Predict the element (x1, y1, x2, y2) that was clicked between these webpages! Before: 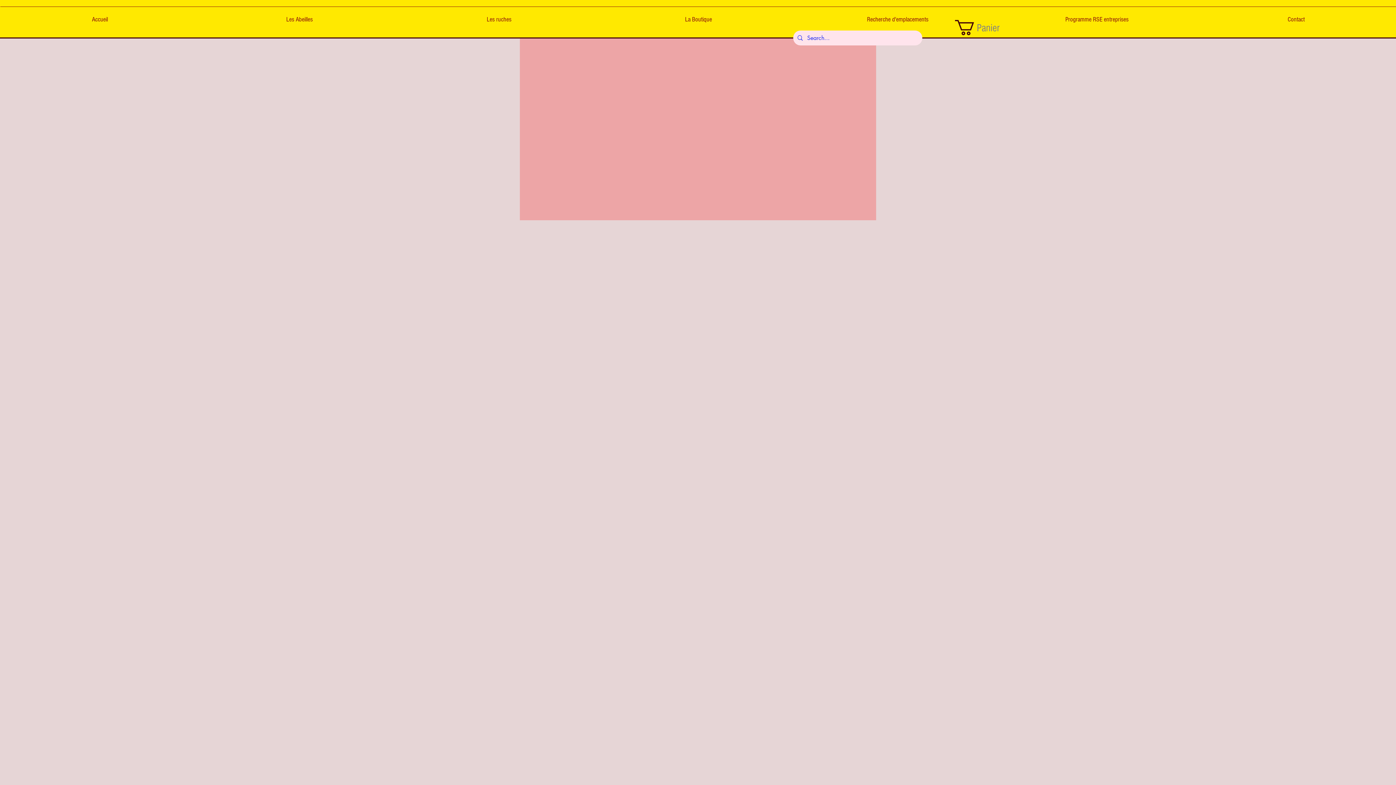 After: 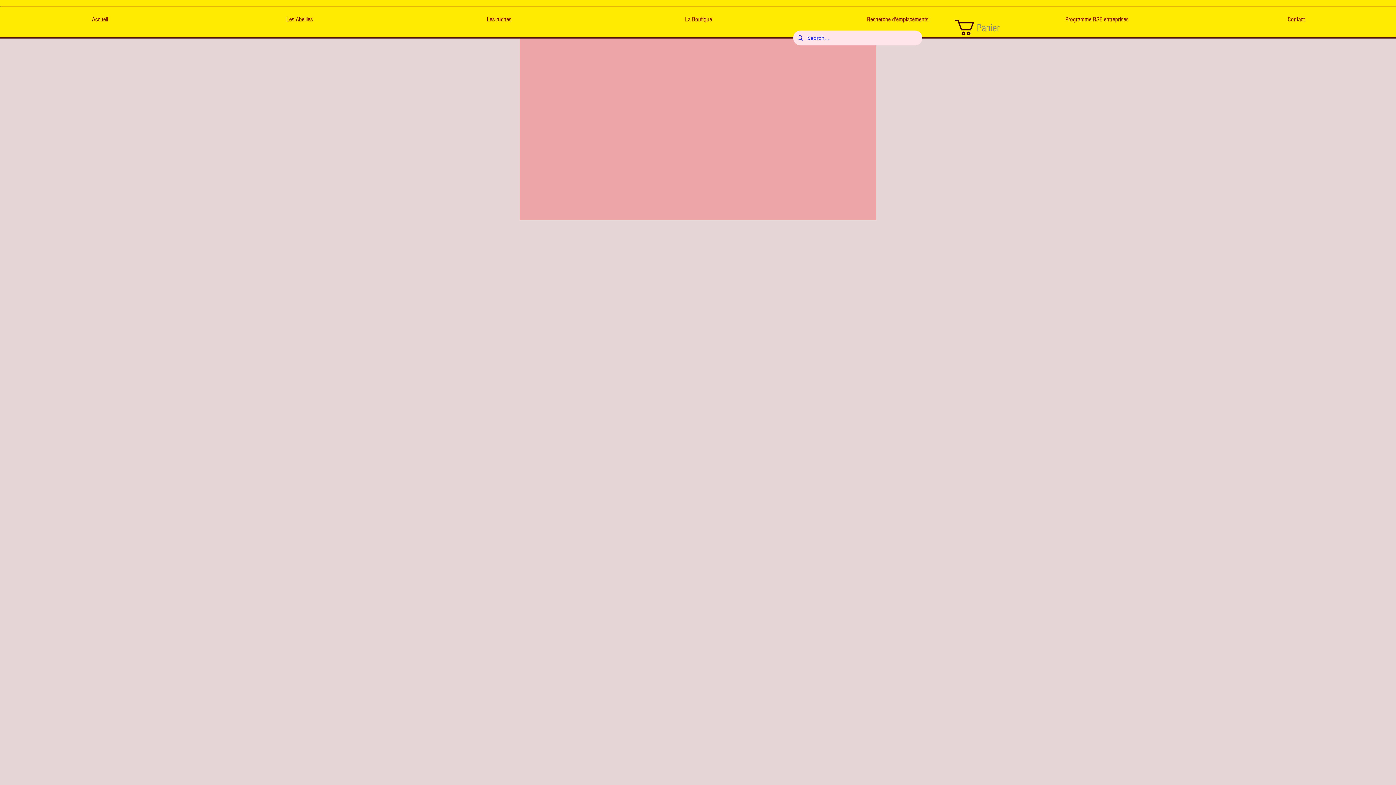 Action: bbox: (955, 20, 1024, 35) label: Panier